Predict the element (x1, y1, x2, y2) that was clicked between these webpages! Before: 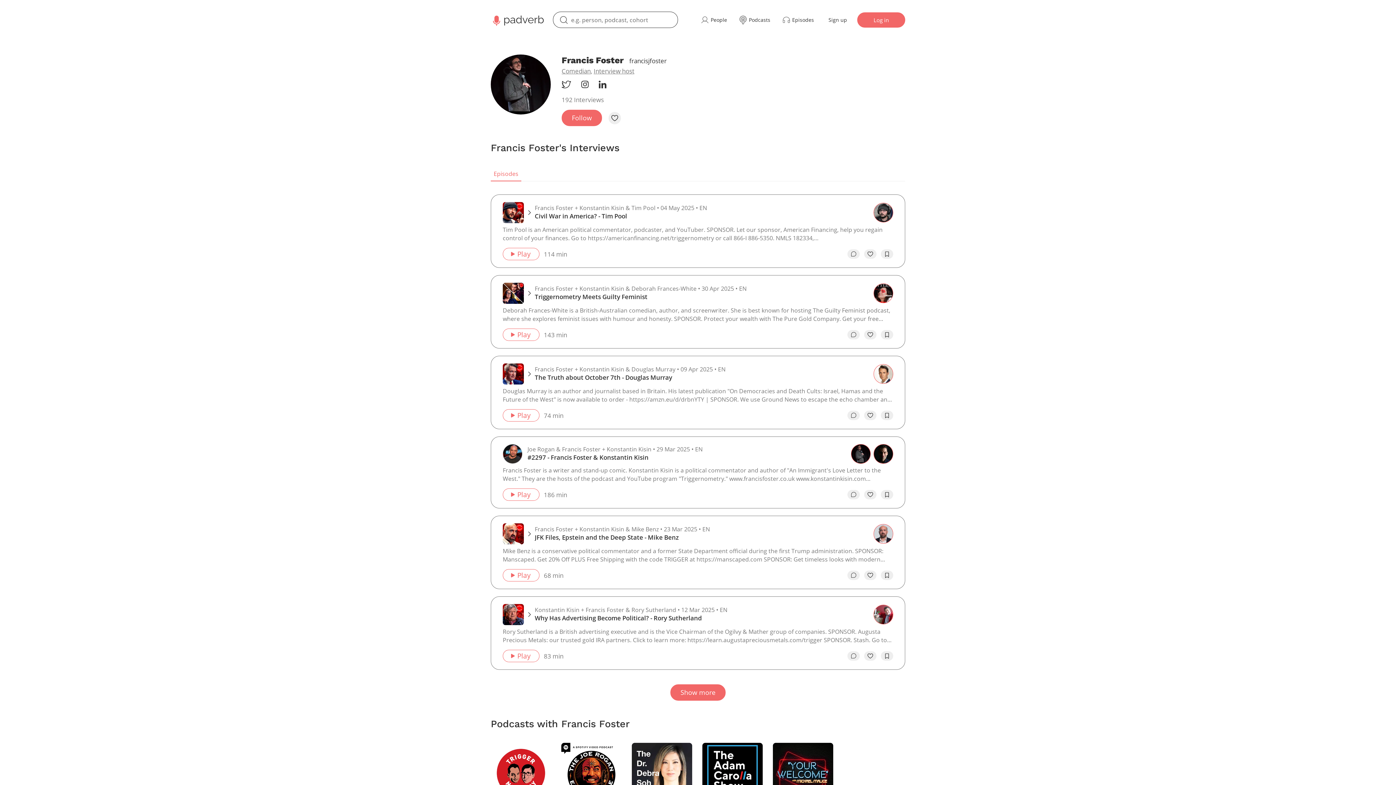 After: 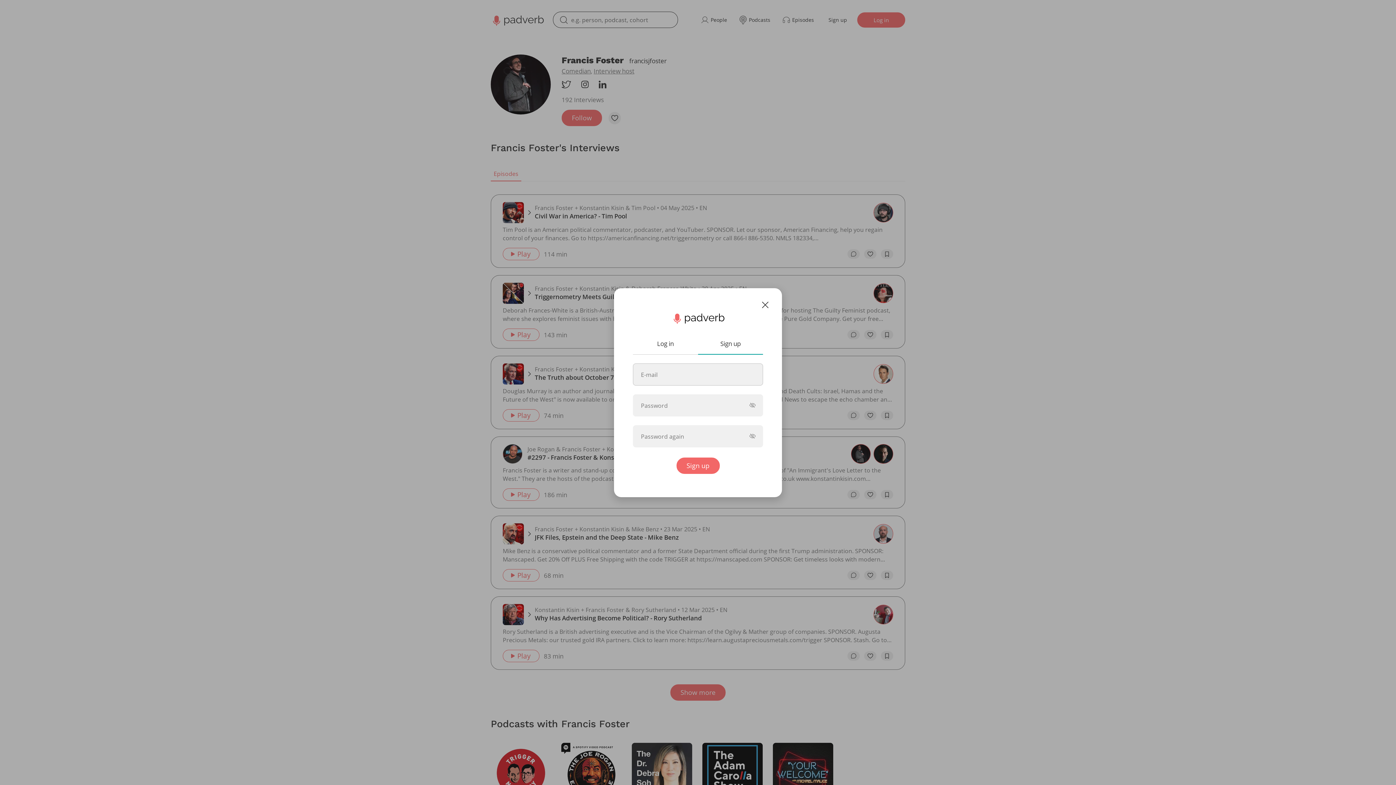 Action: bbox: (828, 12, 847, 27) label: Sign up